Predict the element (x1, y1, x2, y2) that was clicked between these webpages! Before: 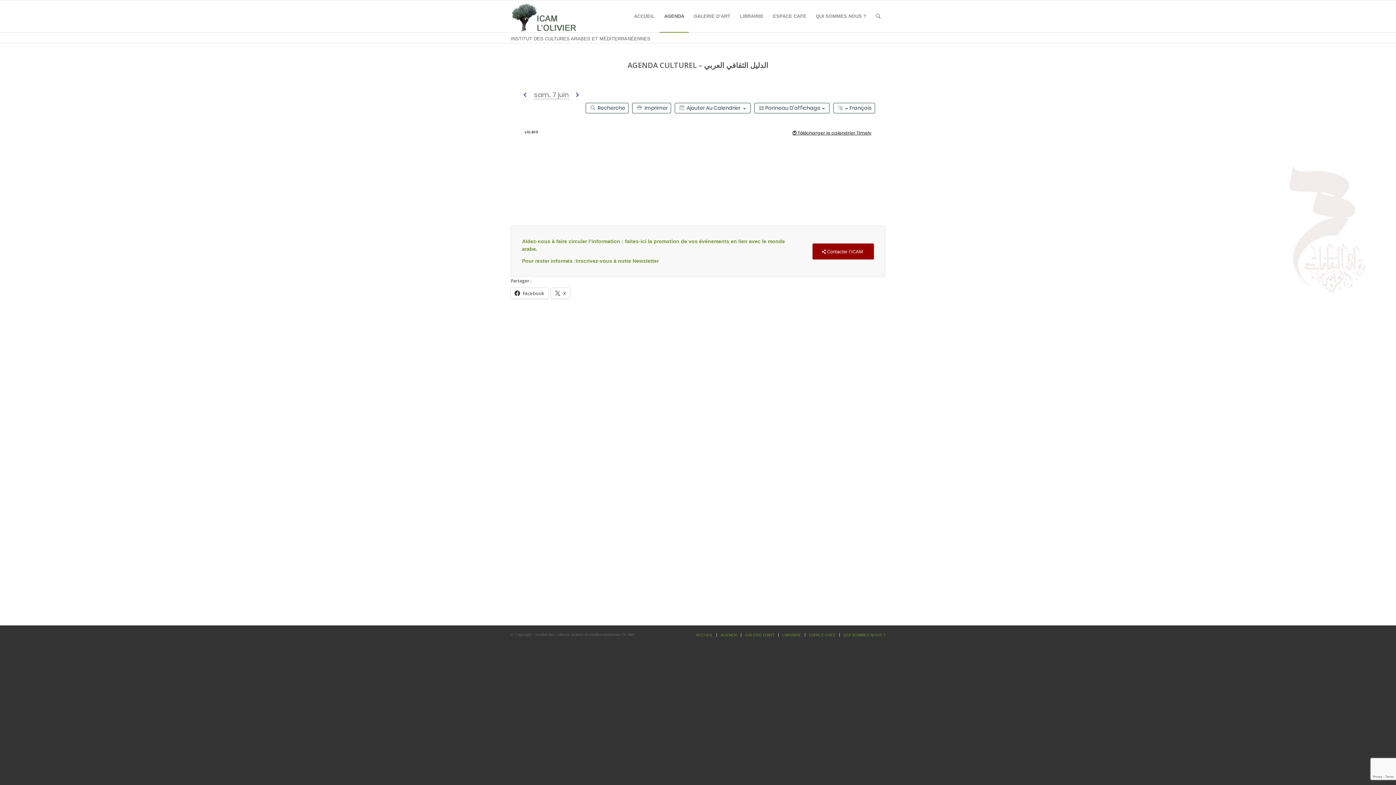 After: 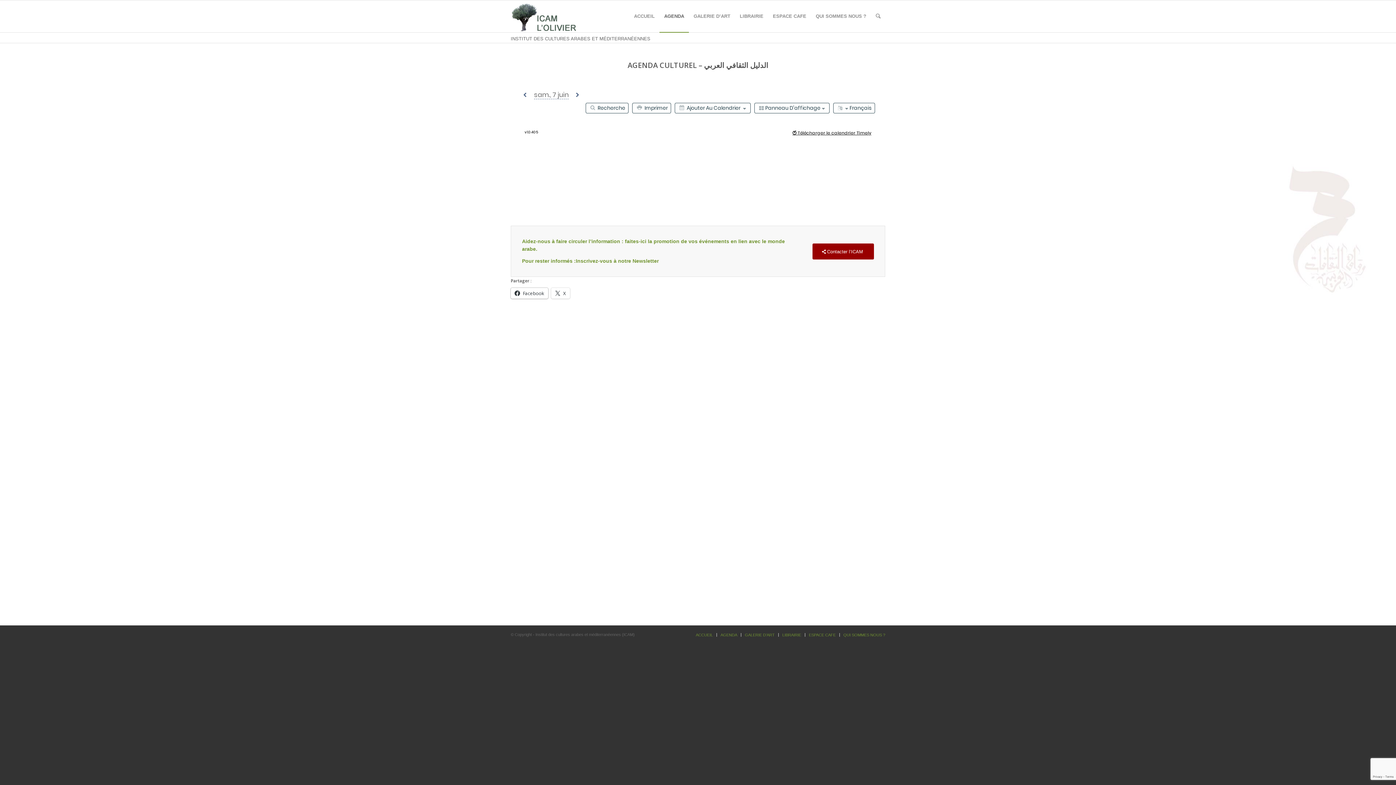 Action: bbox: (510, 287, 548, 298) label: Facebook